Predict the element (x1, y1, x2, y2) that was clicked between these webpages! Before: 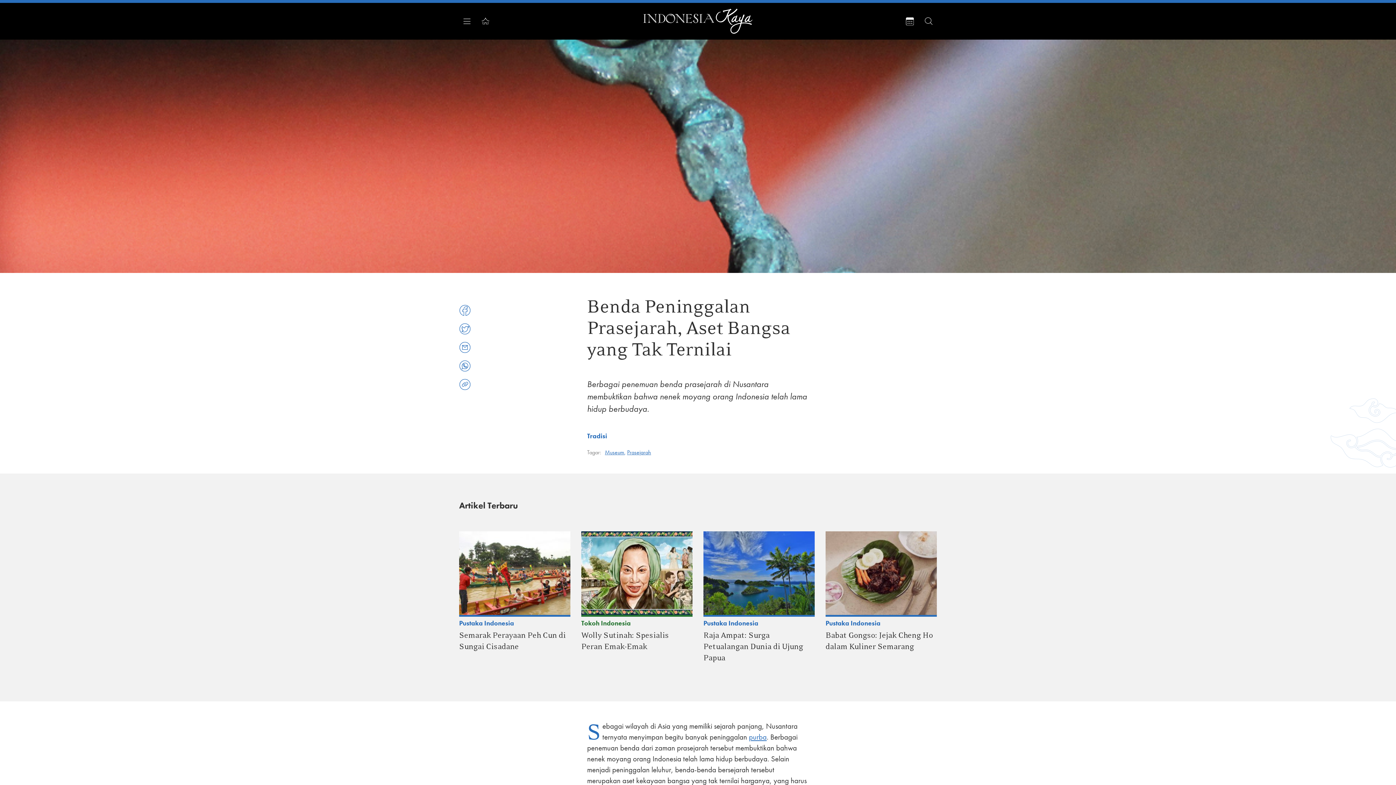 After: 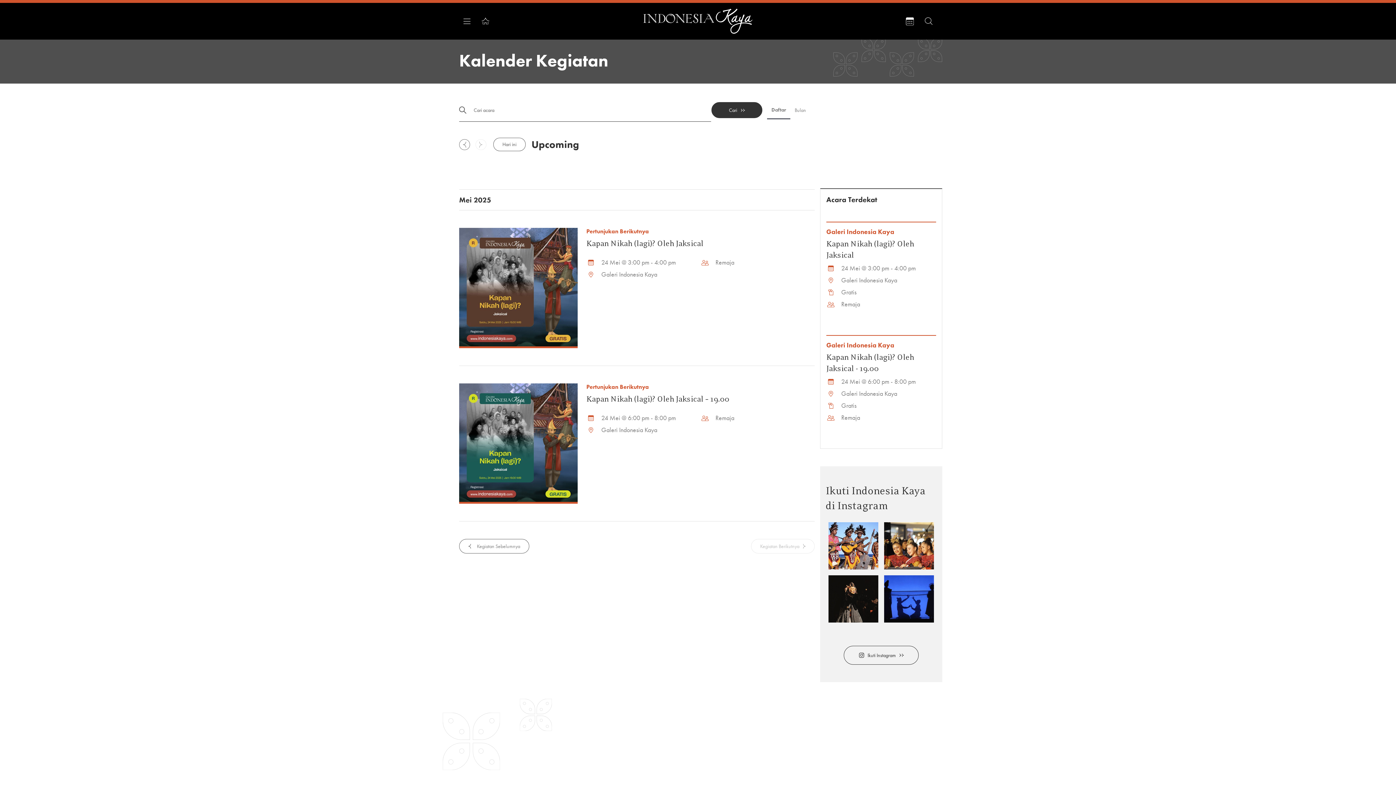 Action: bbox: (906, 17, 914, 25) label: Kalender Kegiatan